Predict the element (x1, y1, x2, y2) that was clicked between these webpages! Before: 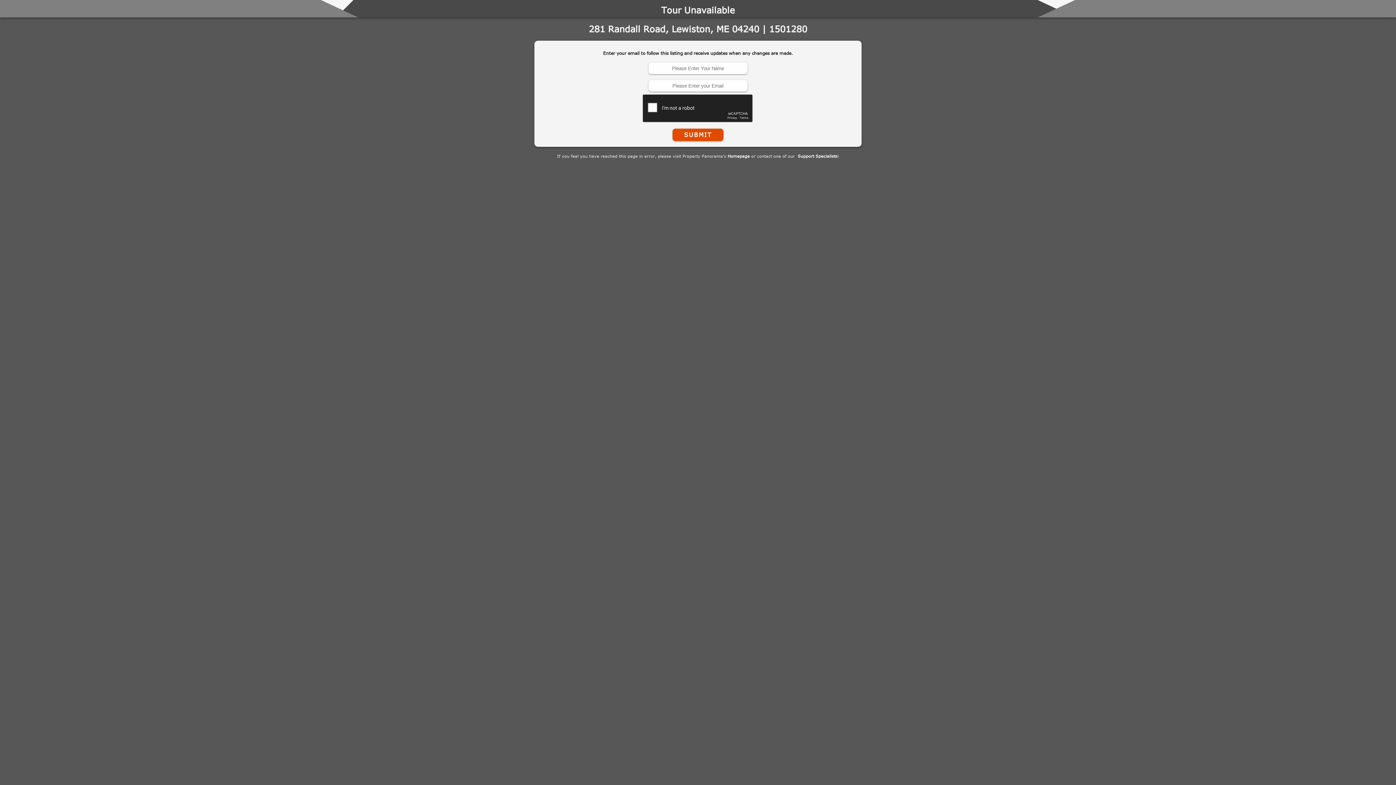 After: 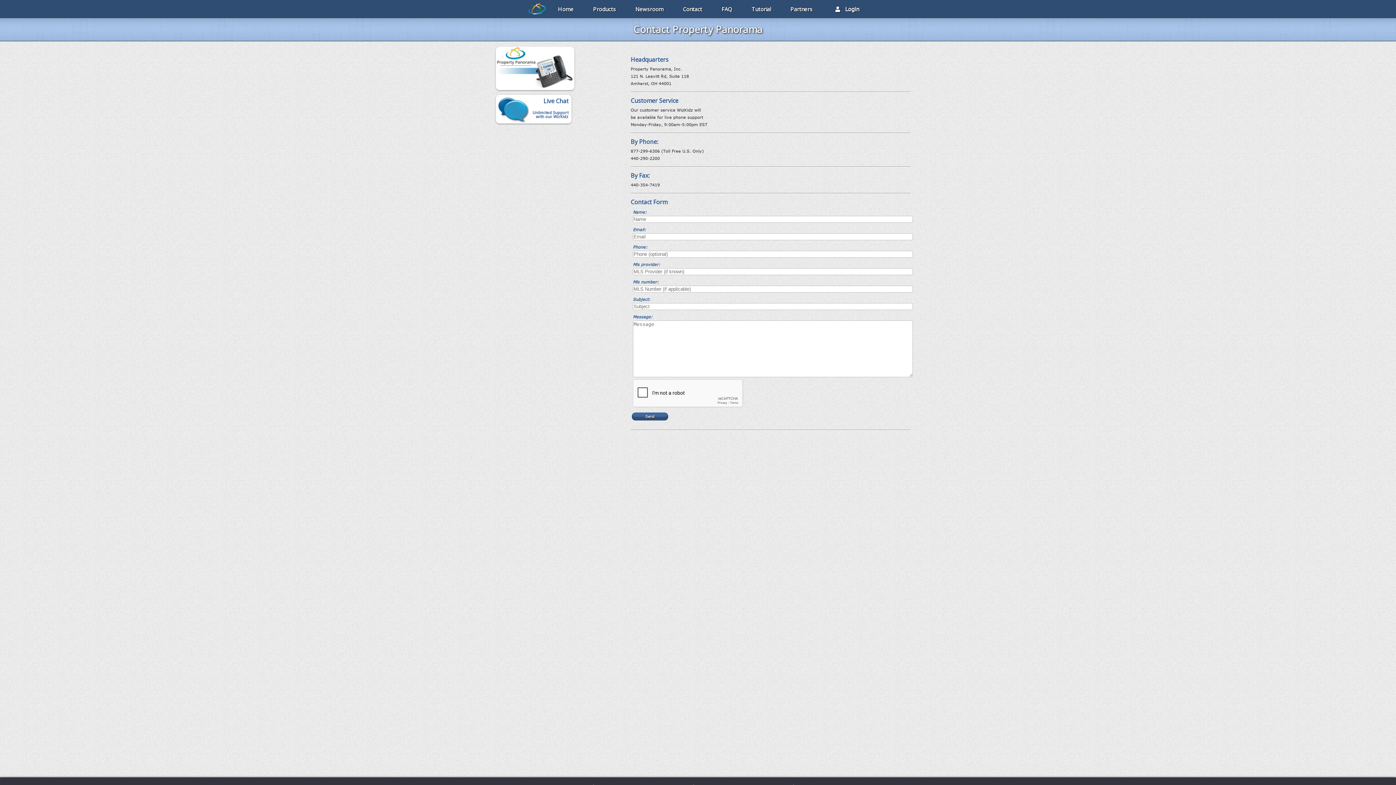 Action: bbox: (798, 153, 837, 158) label: Support Specialists